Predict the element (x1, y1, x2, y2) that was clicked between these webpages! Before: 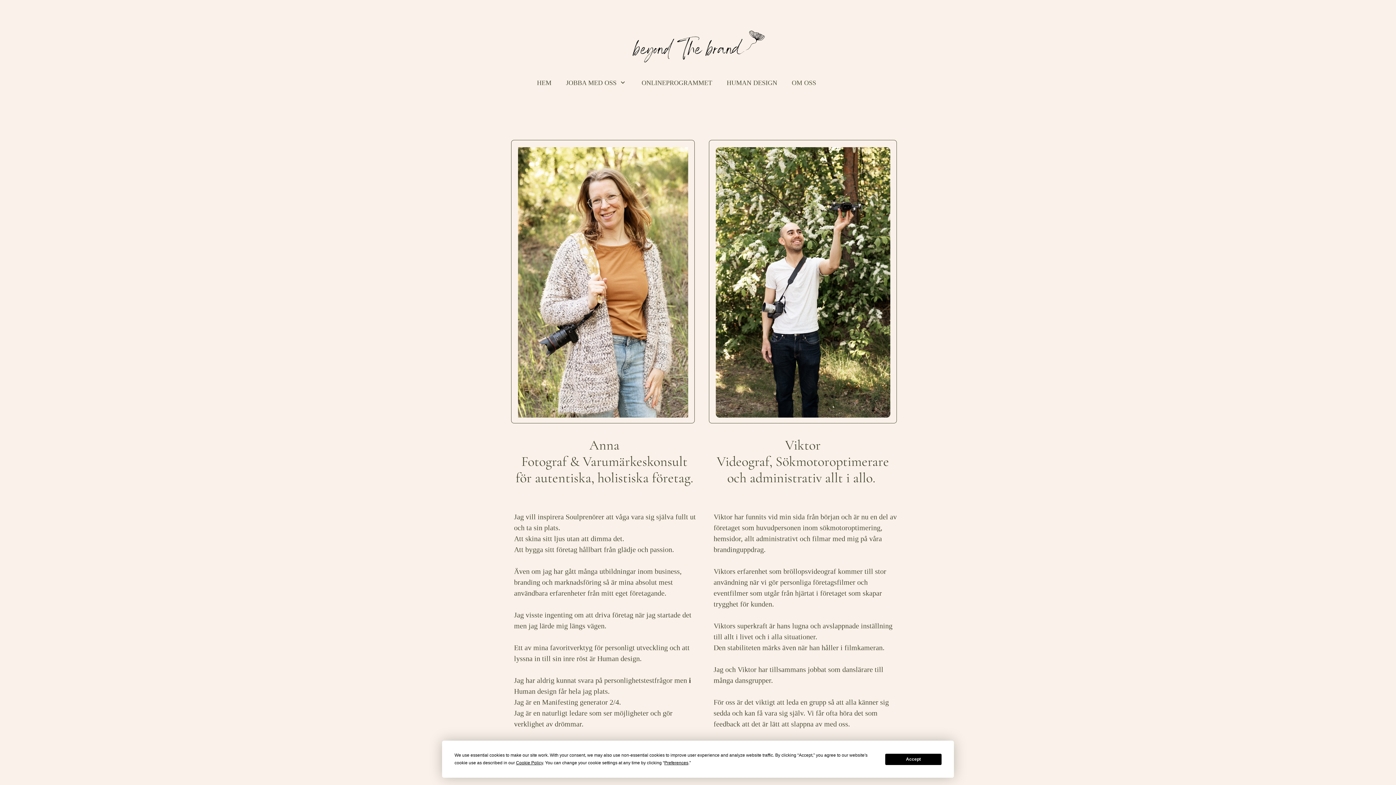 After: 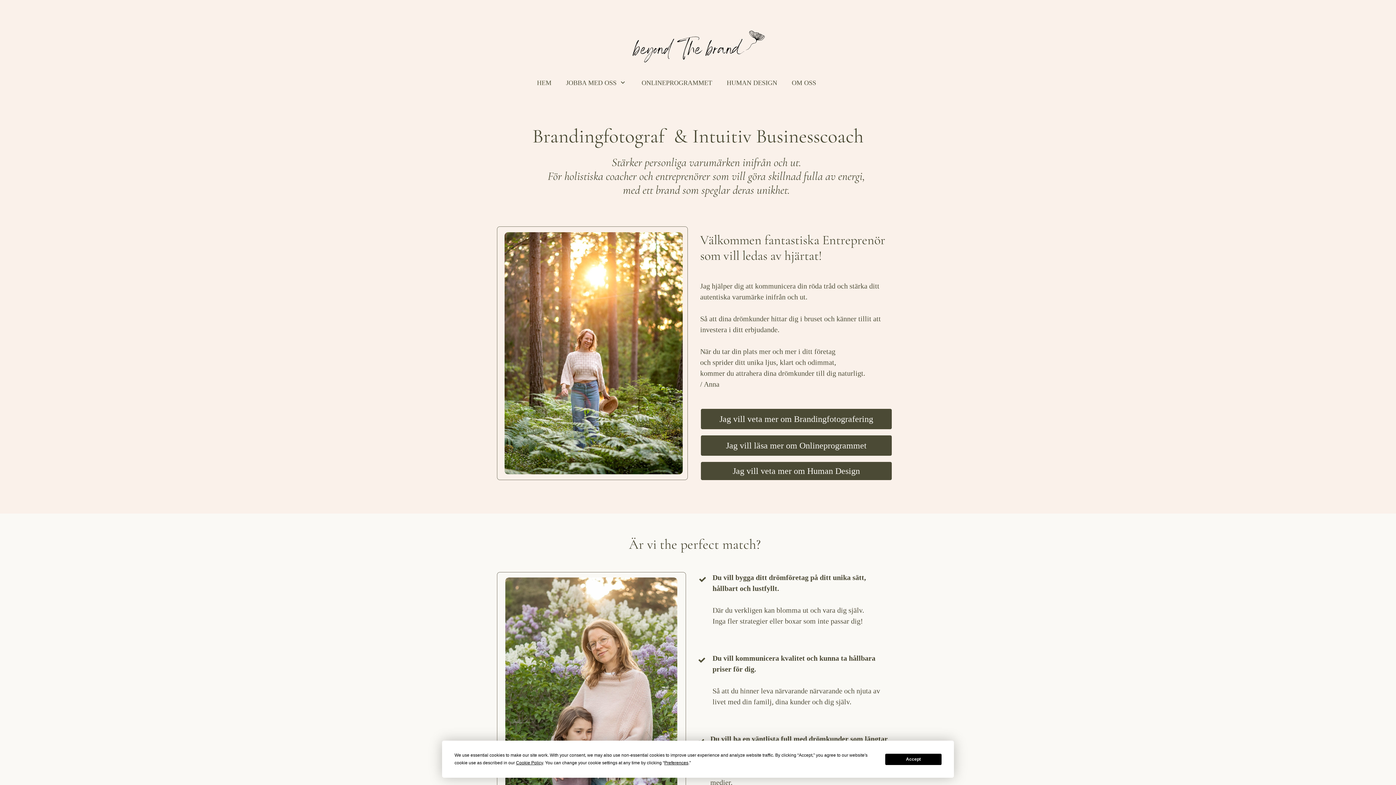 Action: bbox: (604, 19, 784, 71)